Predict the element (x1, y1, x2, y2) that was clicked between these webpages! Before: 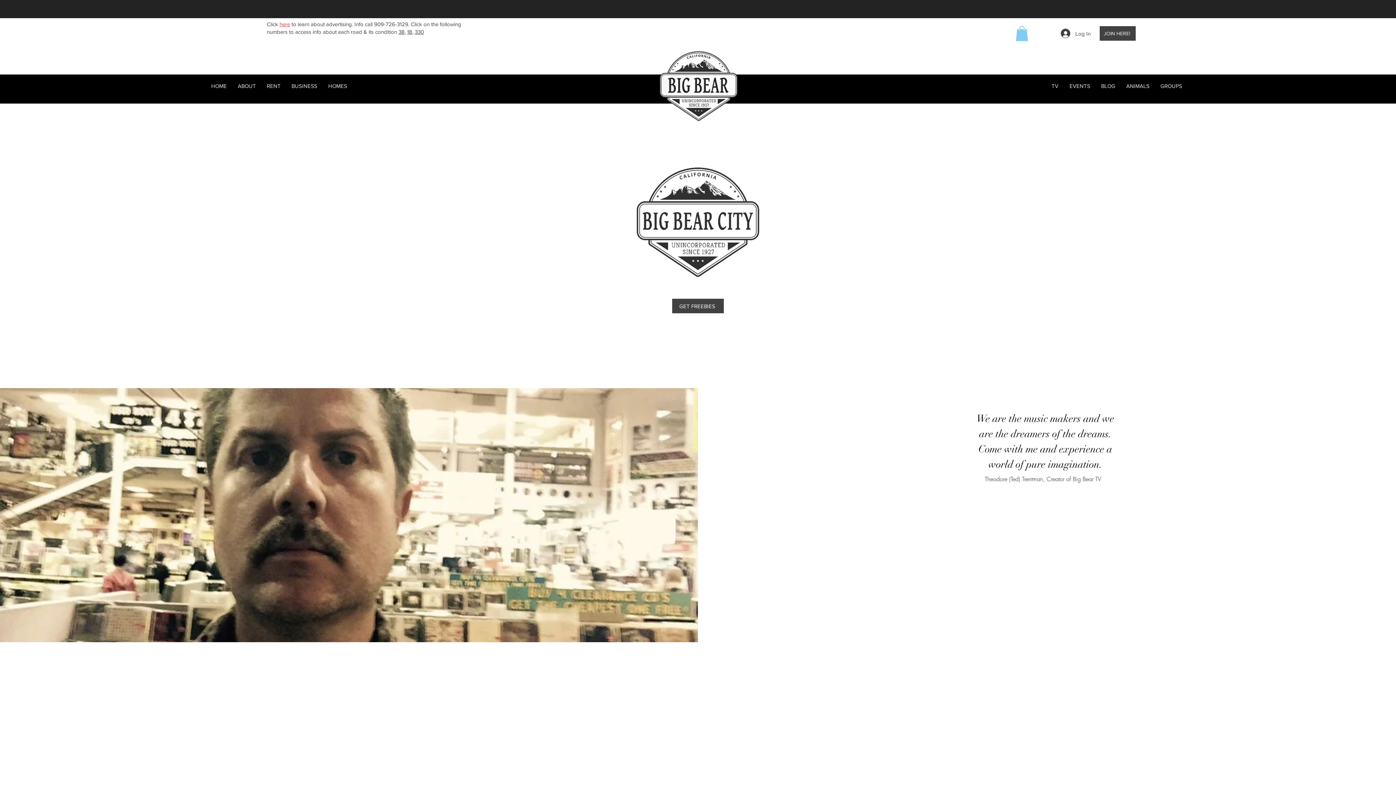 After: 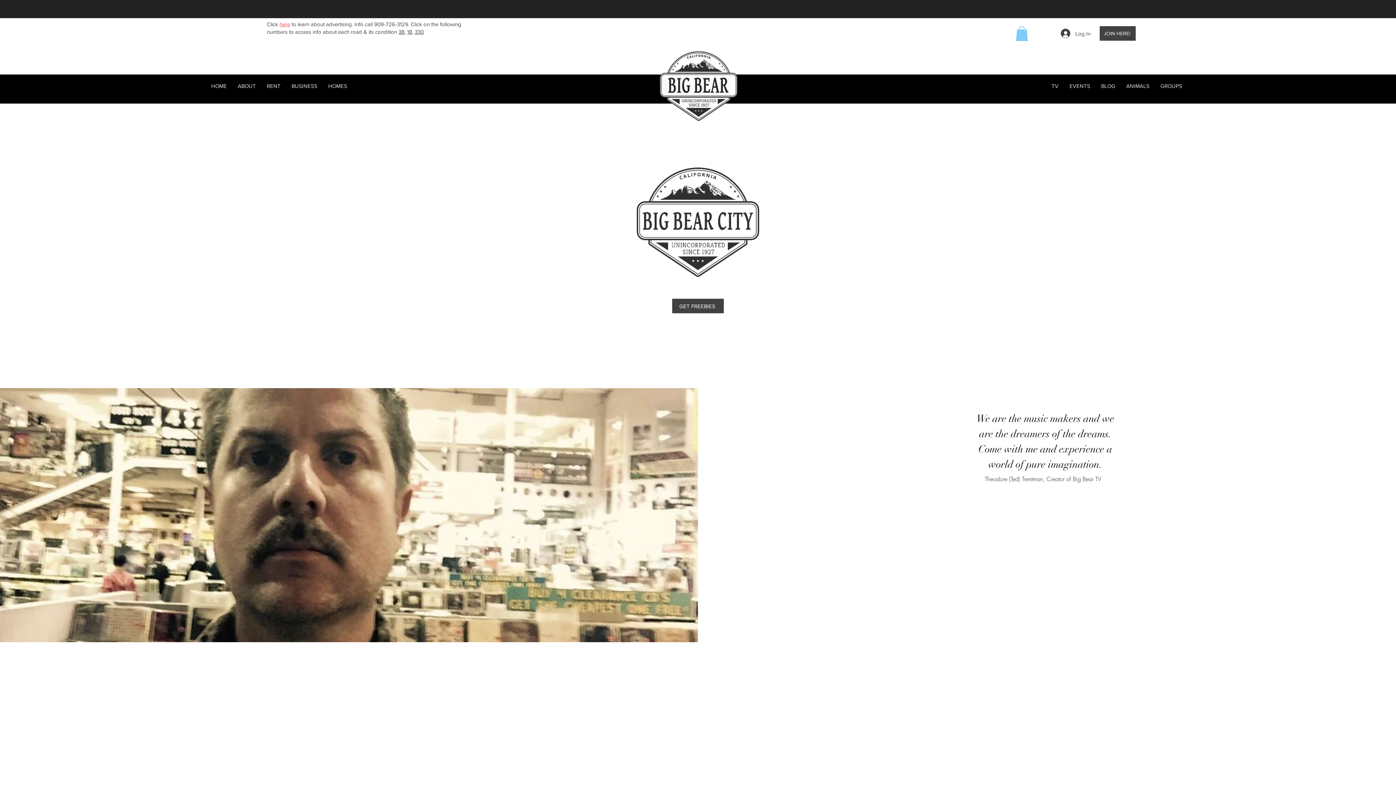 Action: bbox: (1016, 26, 1028, 40)